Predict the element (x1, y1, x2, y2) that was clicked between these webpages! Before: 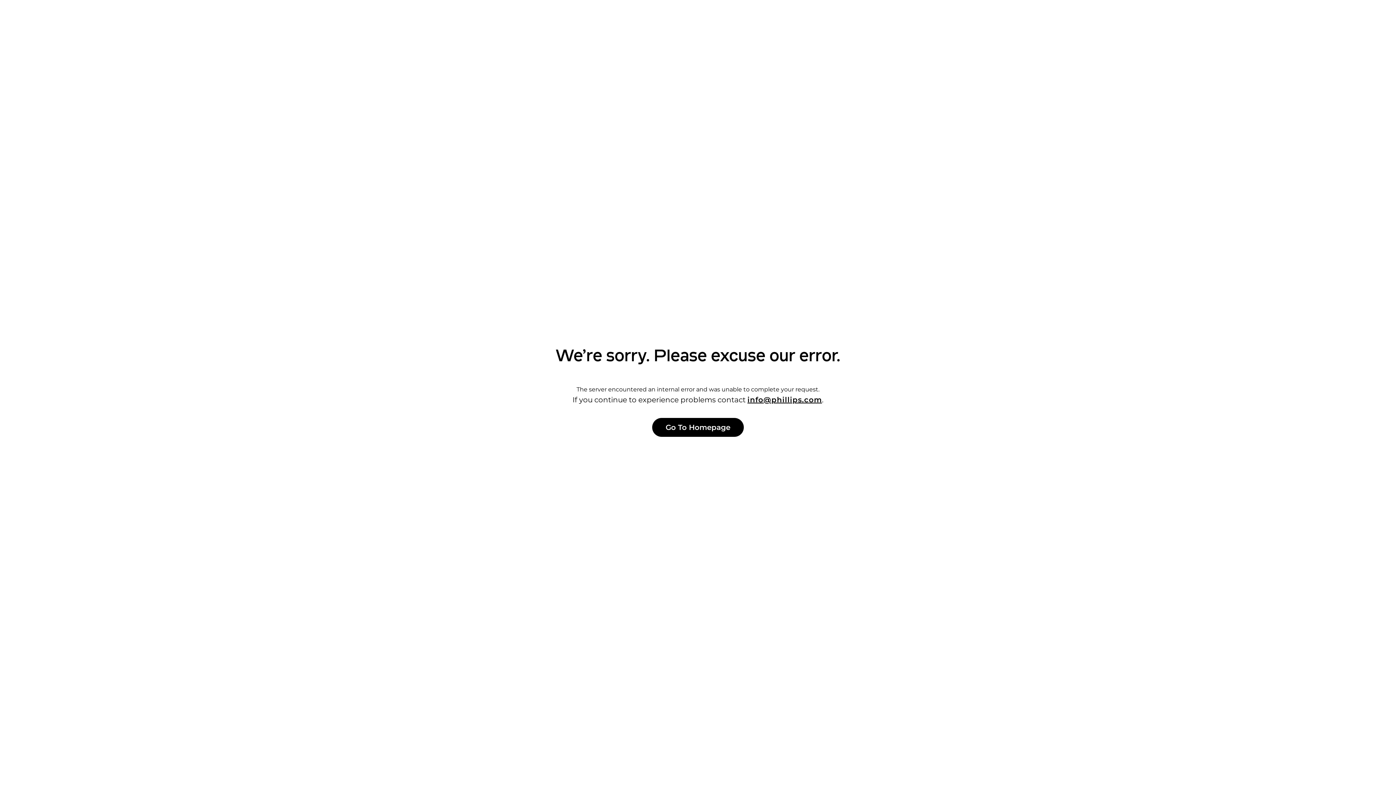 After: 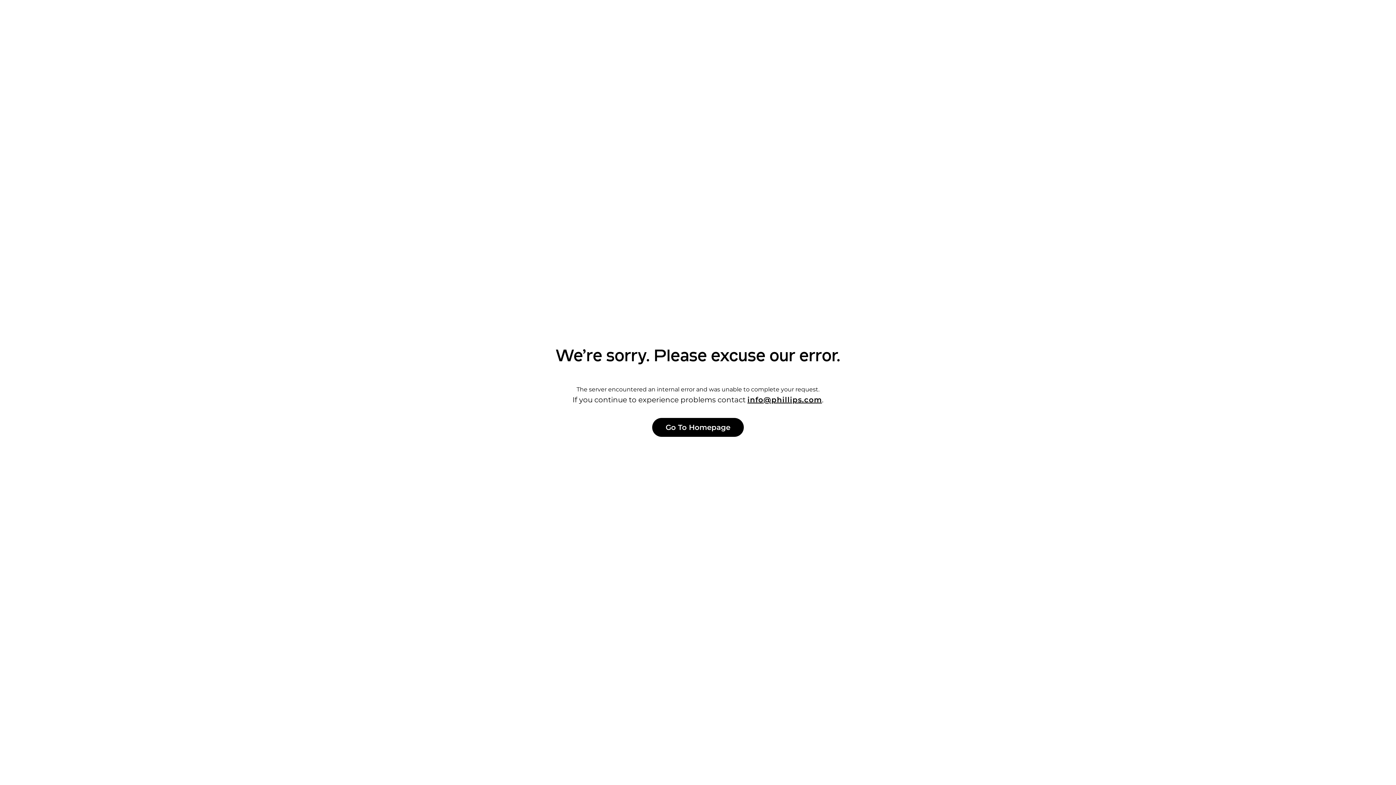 Action: label: info@phillips.com bbox: (747, 395, 822, 404)